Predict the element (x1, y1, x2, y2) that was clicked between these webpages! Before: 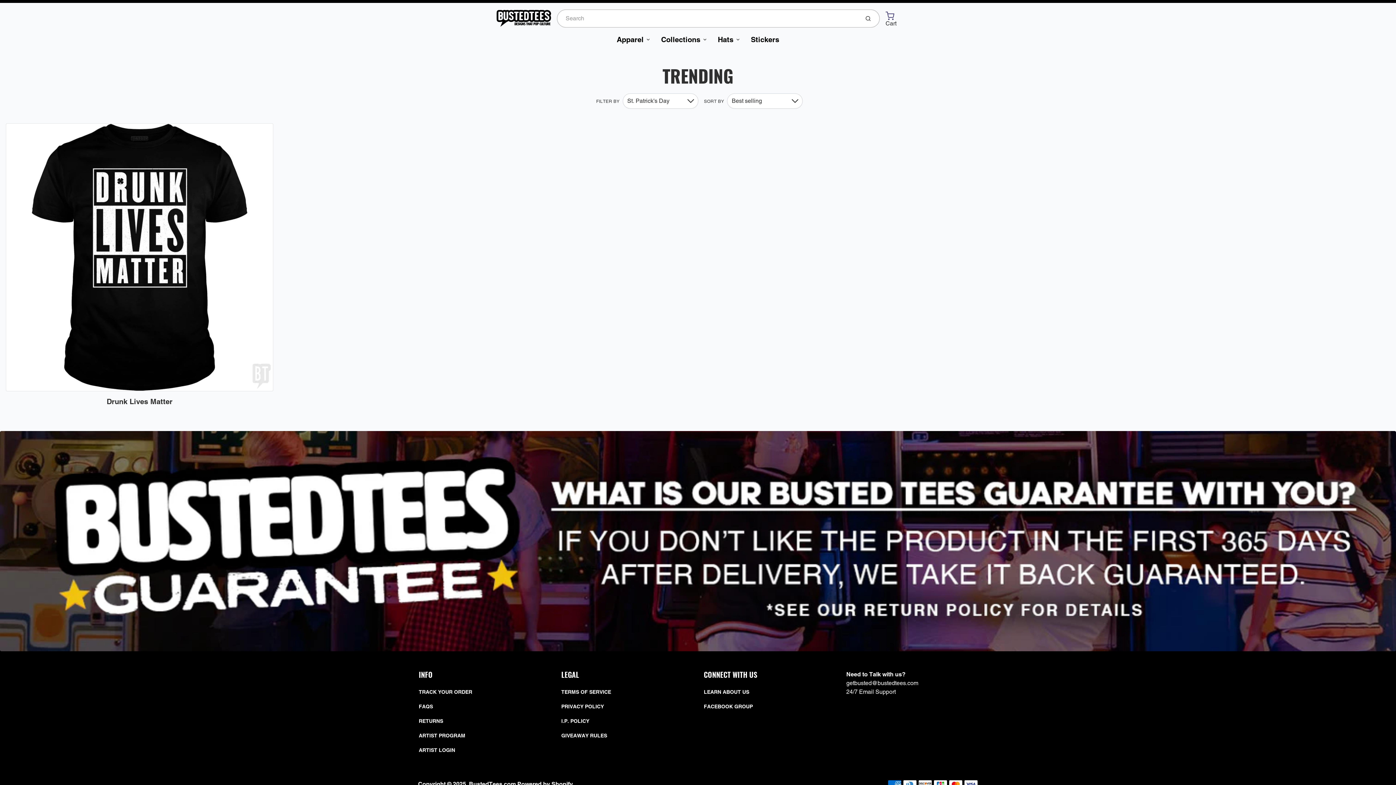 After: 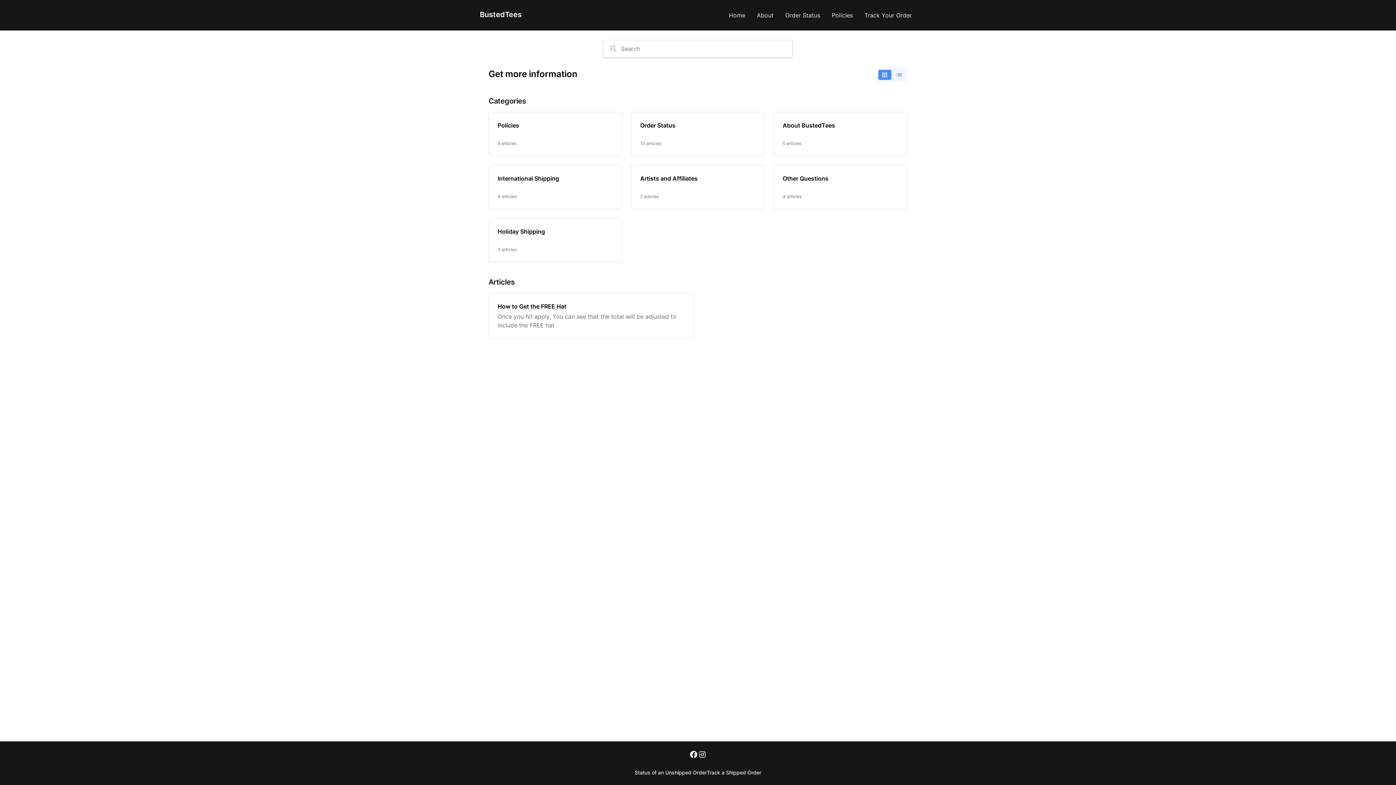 Action: label: FAQS bbox: (418, 699, 549, 714)